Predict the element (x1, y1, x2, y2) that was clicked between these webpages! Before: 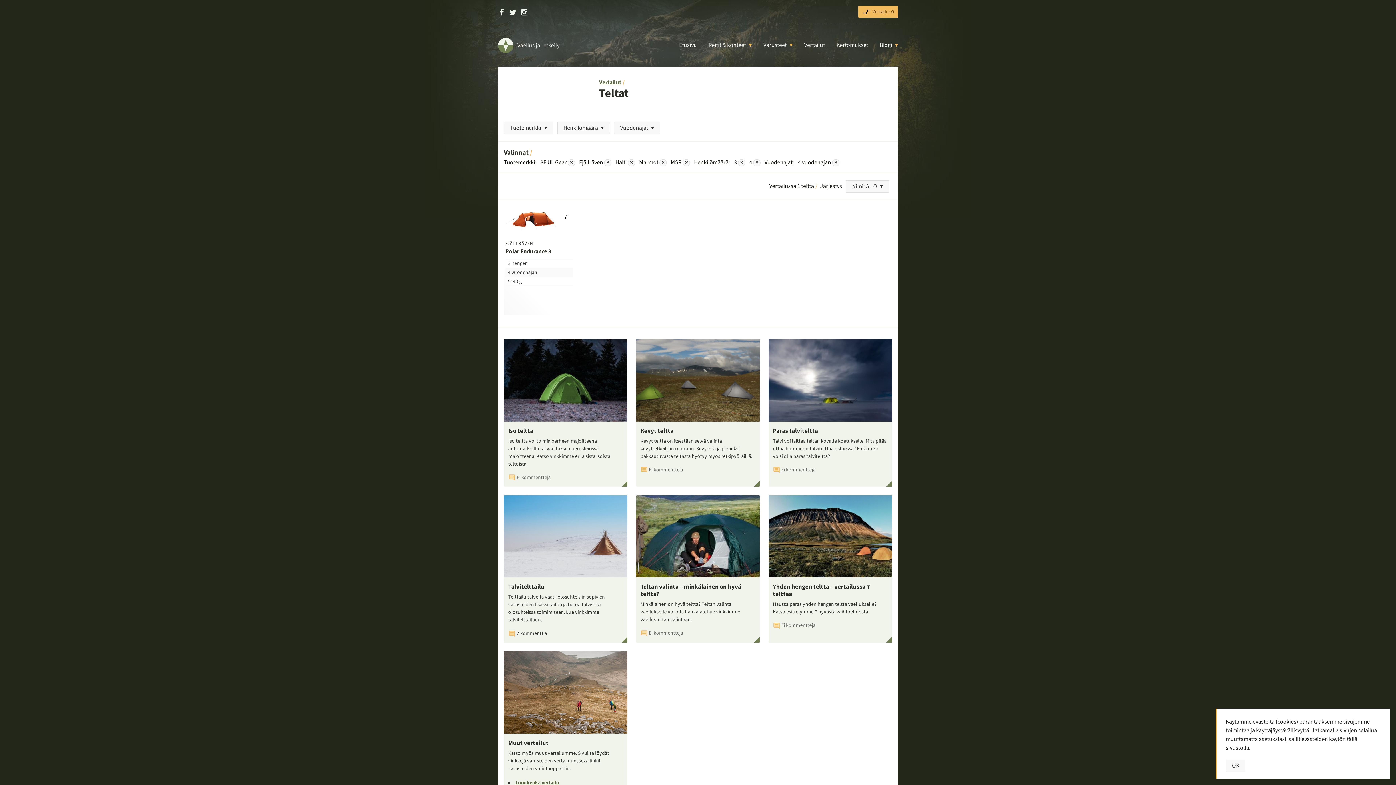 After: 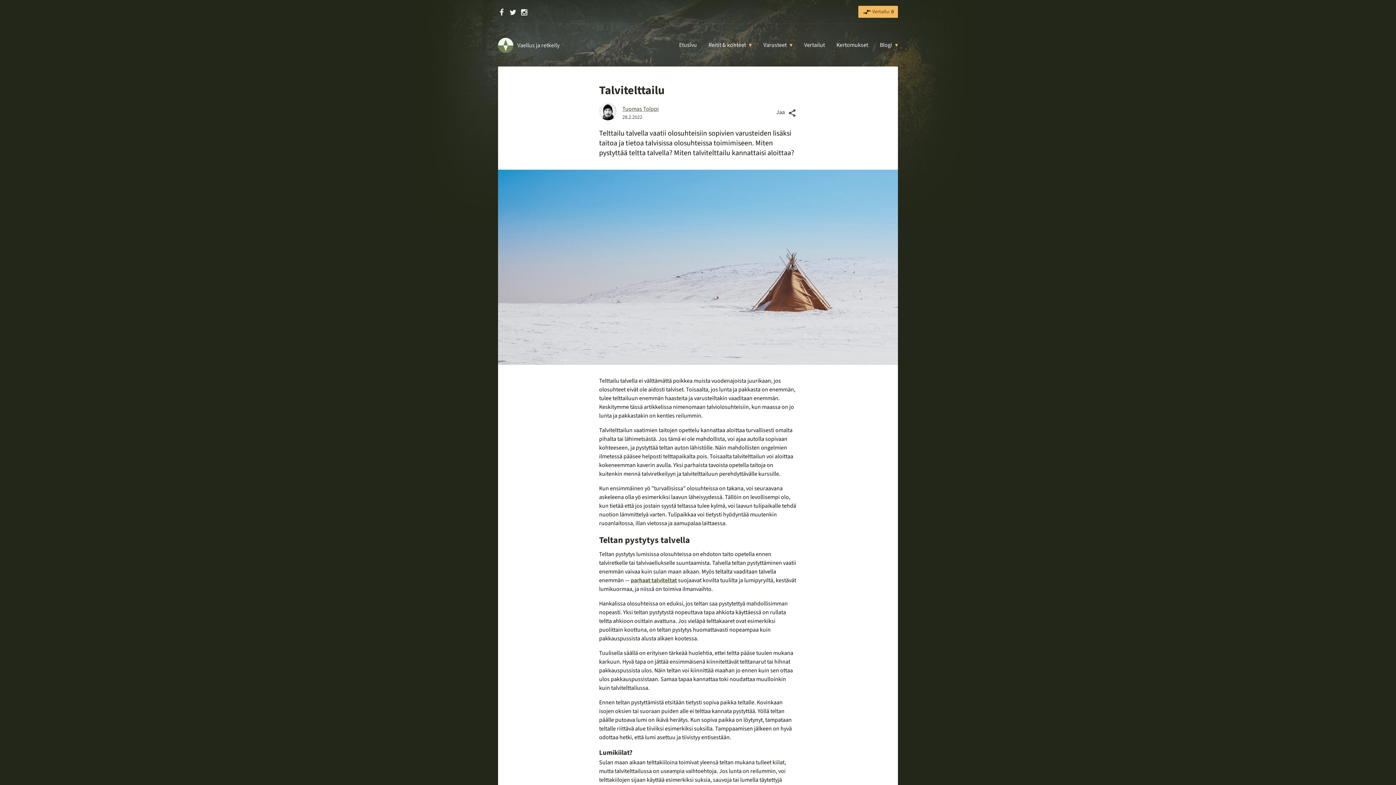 Action: label: Talvitelttailu

Telttailu talvella vaatii olosuhteisiin sopivien varusteiden lisäksi taitoa ja tietoa talvisissa olosuhteissa toimimiseen. Lue vinkkimme talvitelttailuun.

 2 kommenttia bbox: (504, 495, 627, 643)